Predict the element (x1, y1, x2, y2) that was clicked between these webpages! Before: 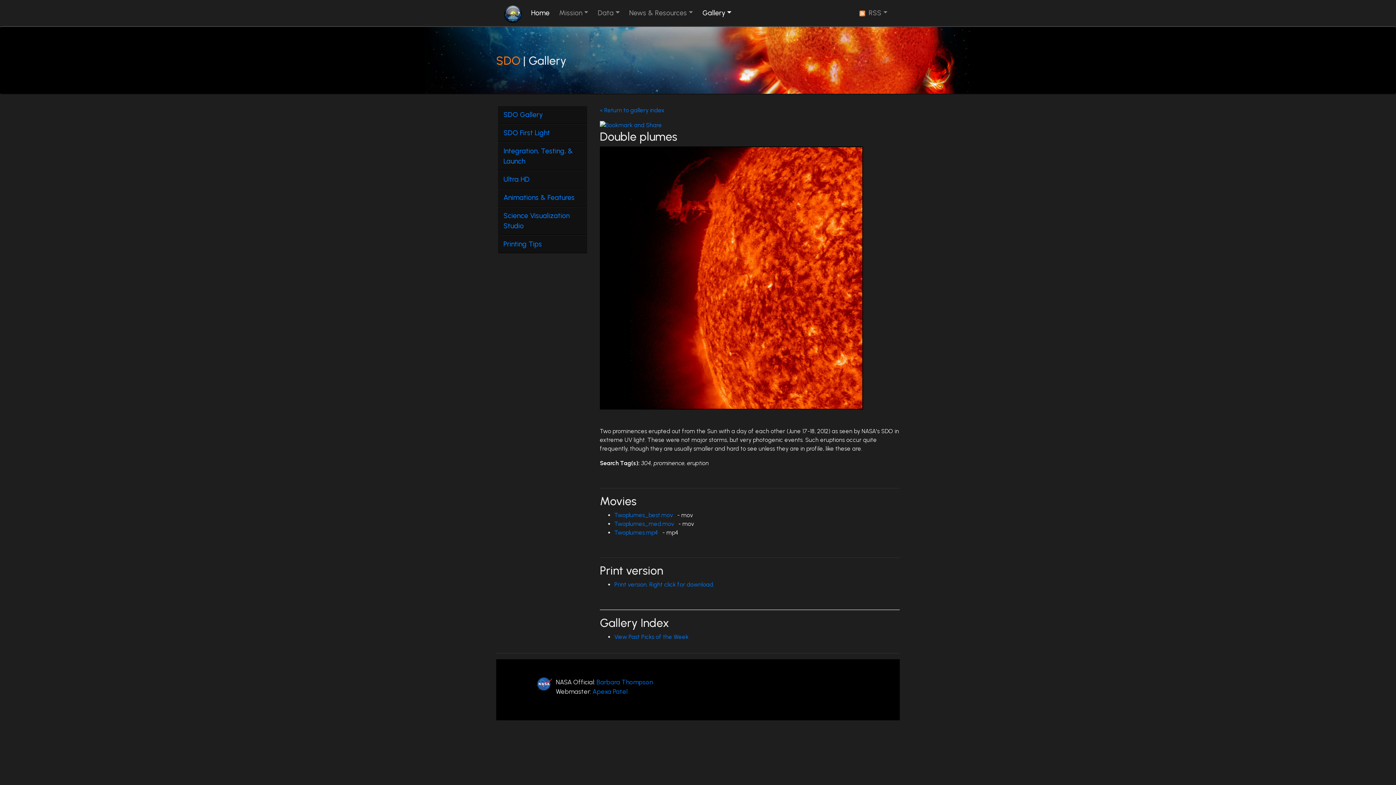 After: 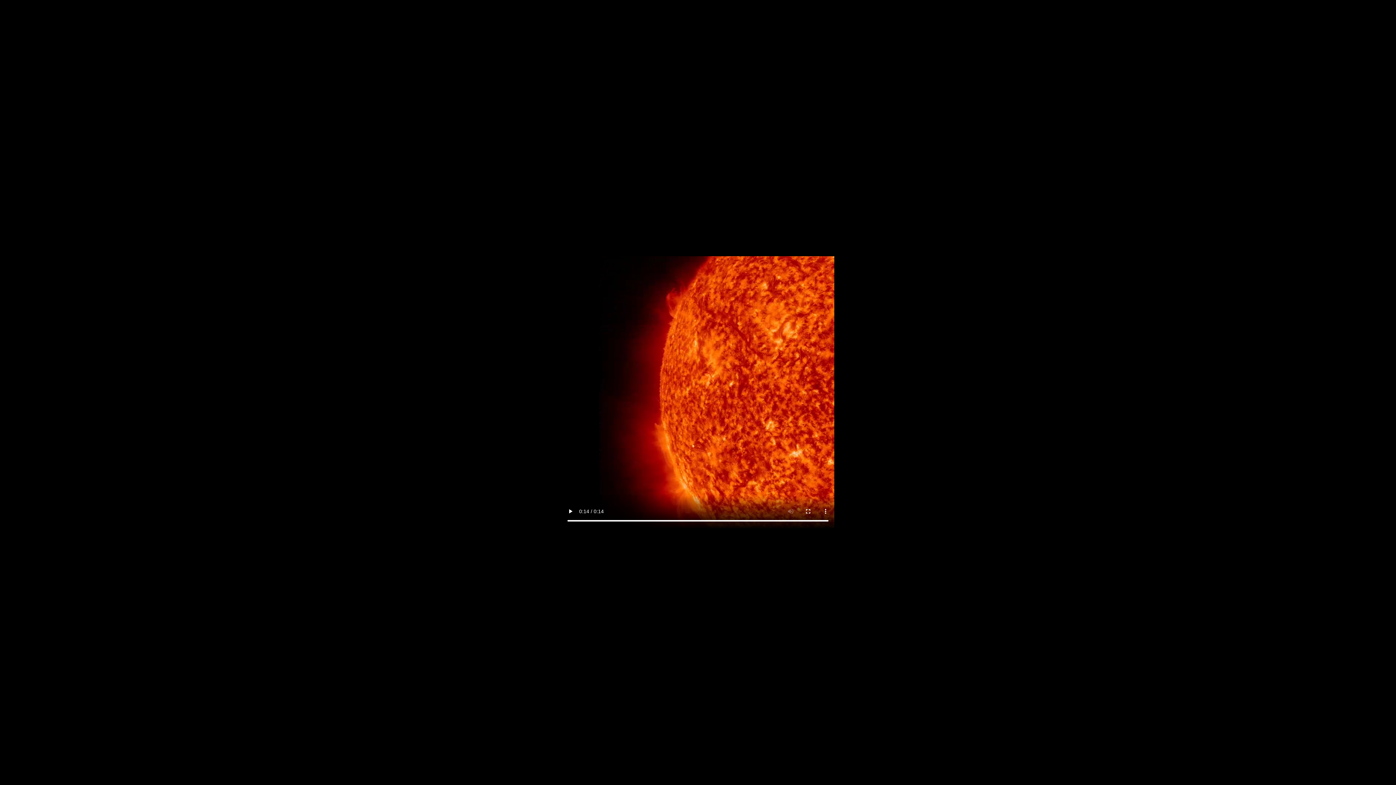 Action: bbox: (614, 529, 658, 536) label: Twoplumes.mp4